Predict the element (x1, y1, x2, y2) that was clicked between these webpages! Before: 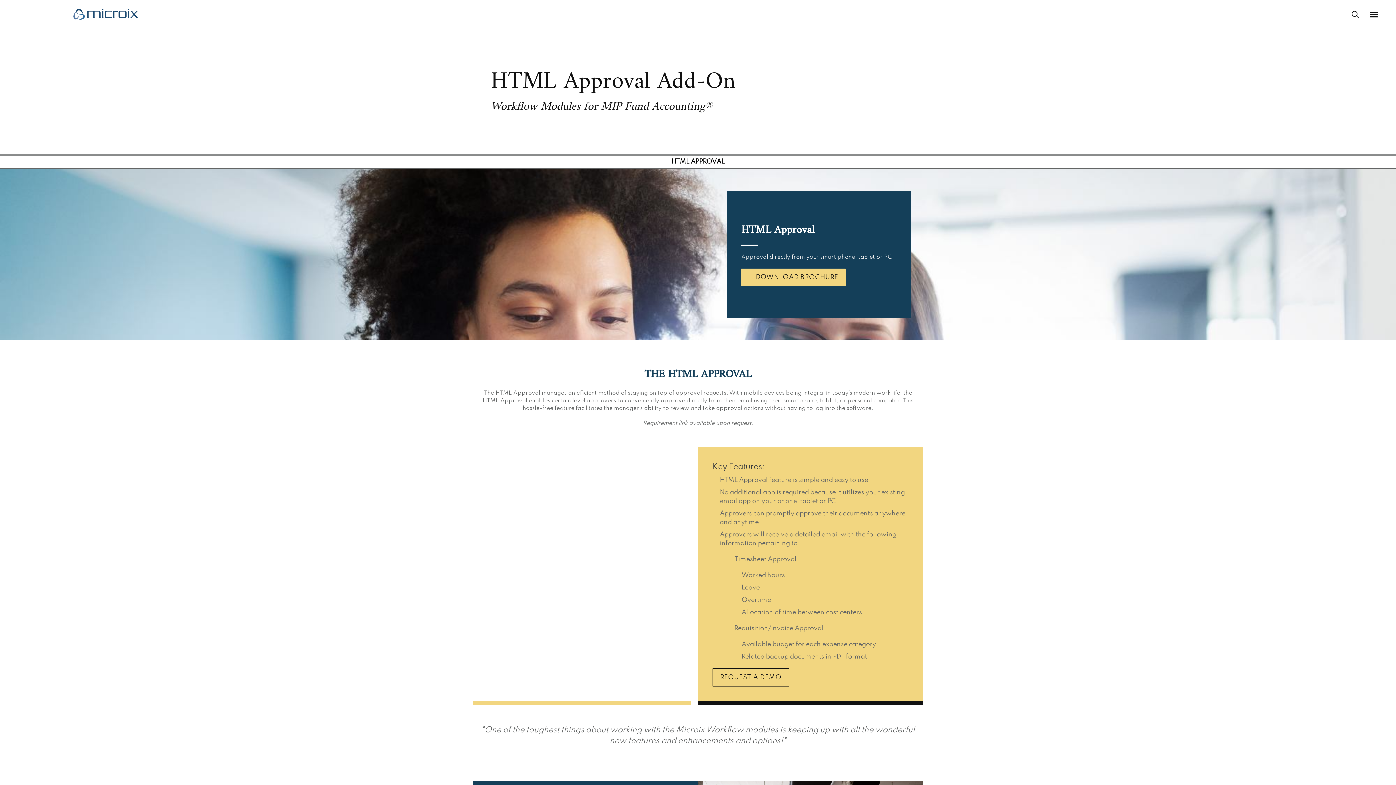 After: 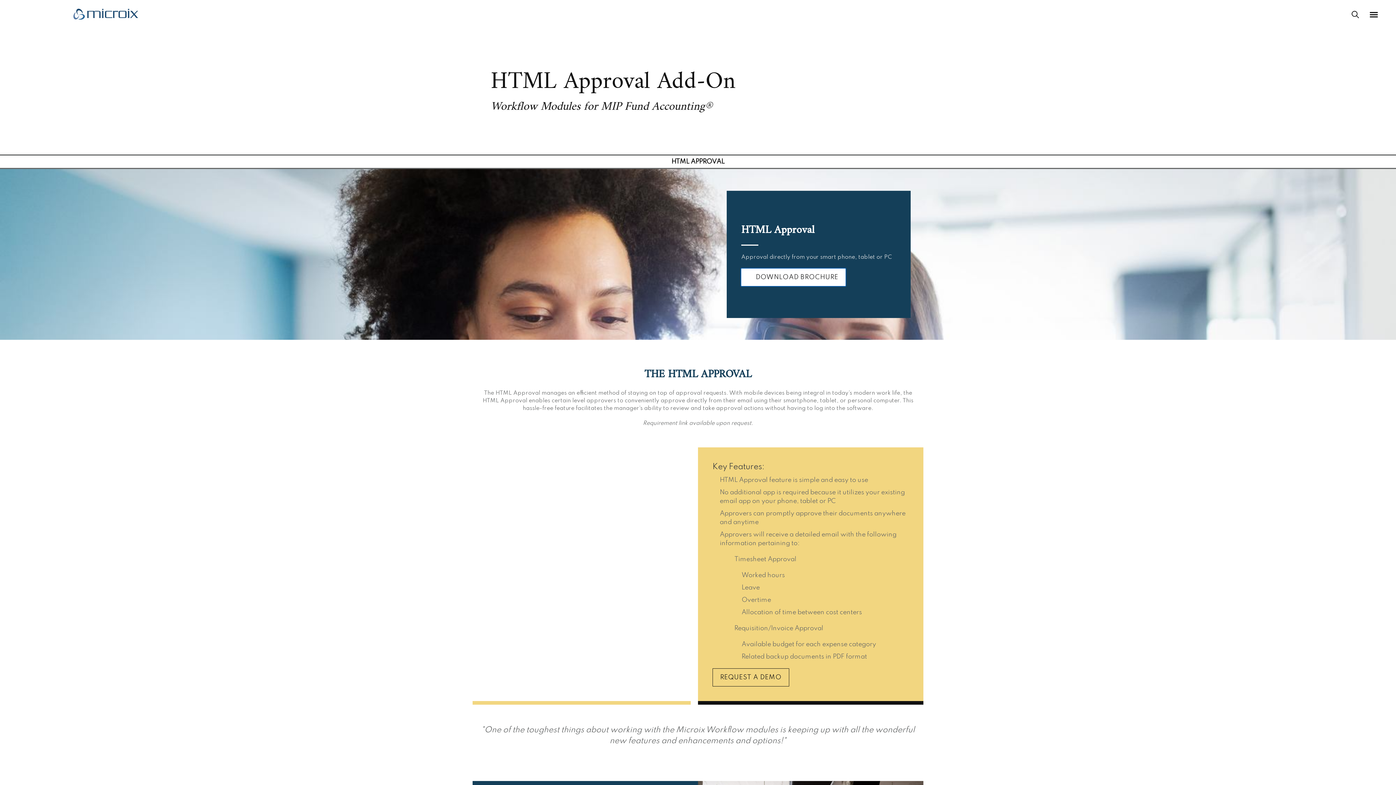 Action: label: DOWNLOAD BROCHURE bbox: (741, 268, 845, 286)